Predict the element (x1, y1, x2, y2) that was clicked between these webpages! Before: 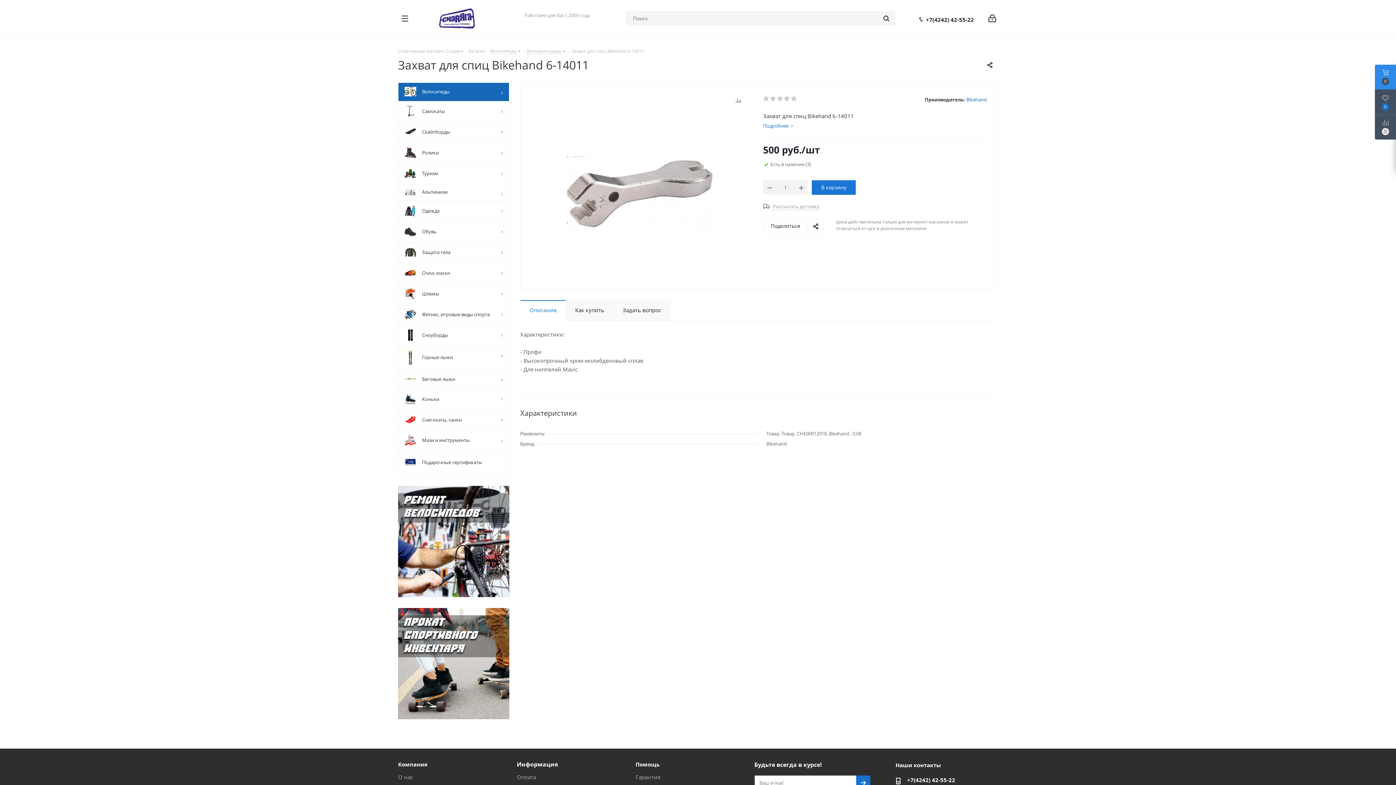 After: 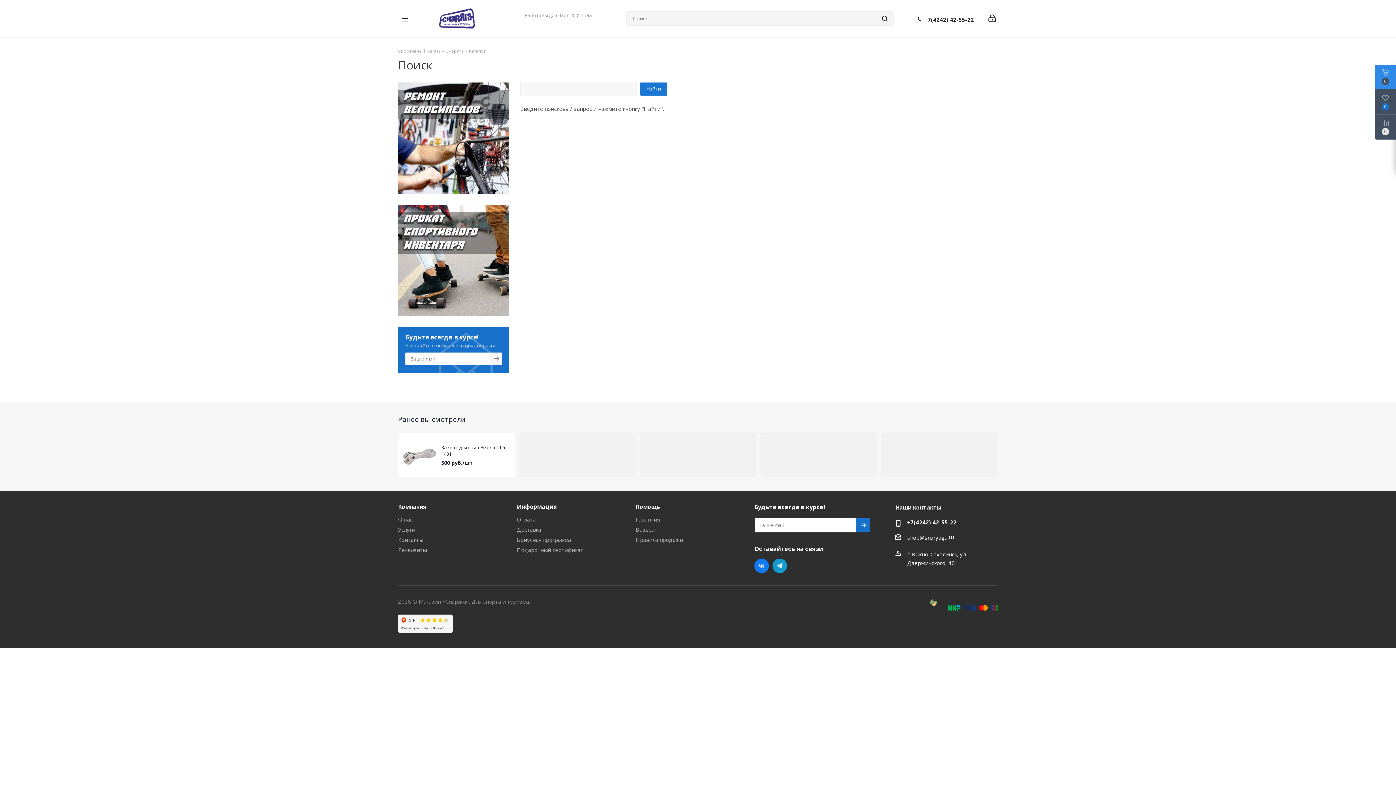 Action: bbox: (877, 11, 895, 25)